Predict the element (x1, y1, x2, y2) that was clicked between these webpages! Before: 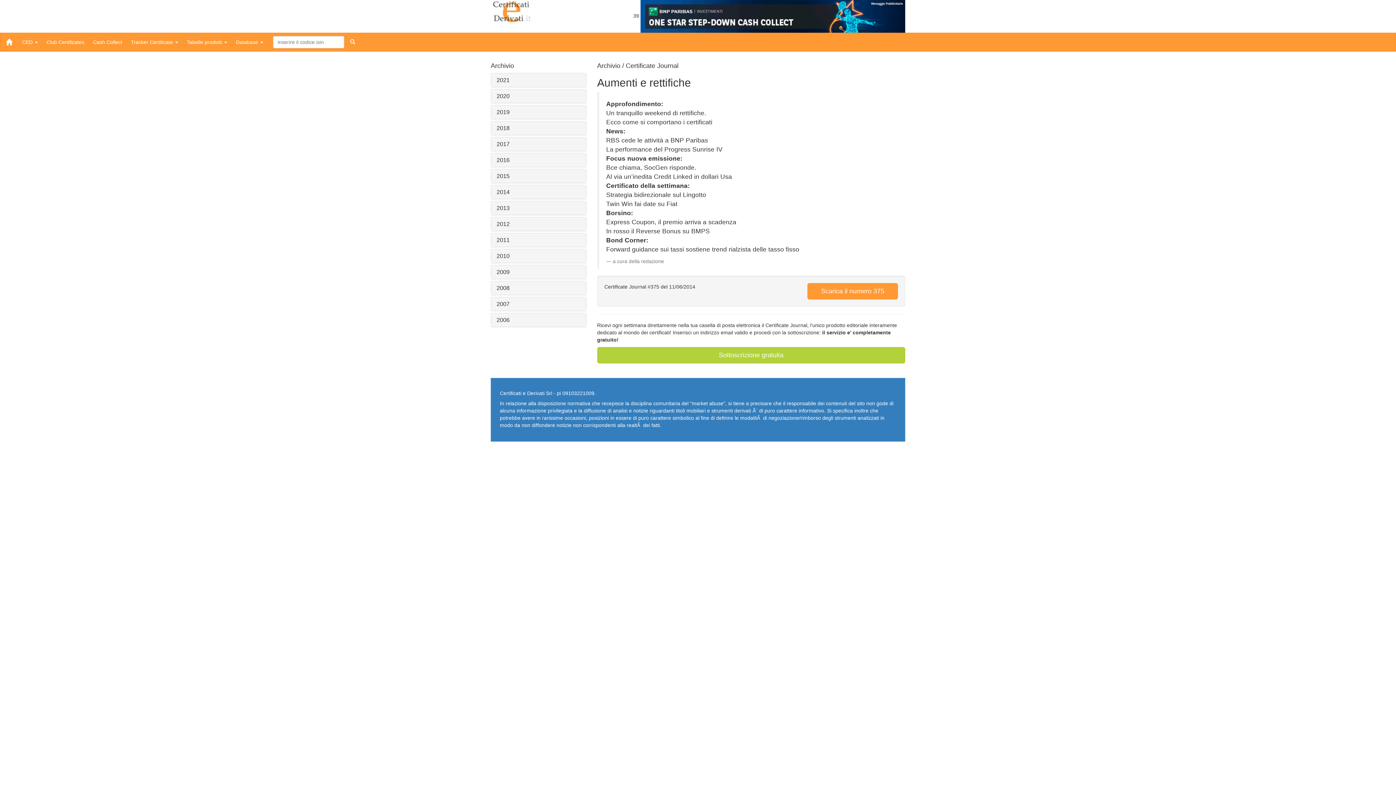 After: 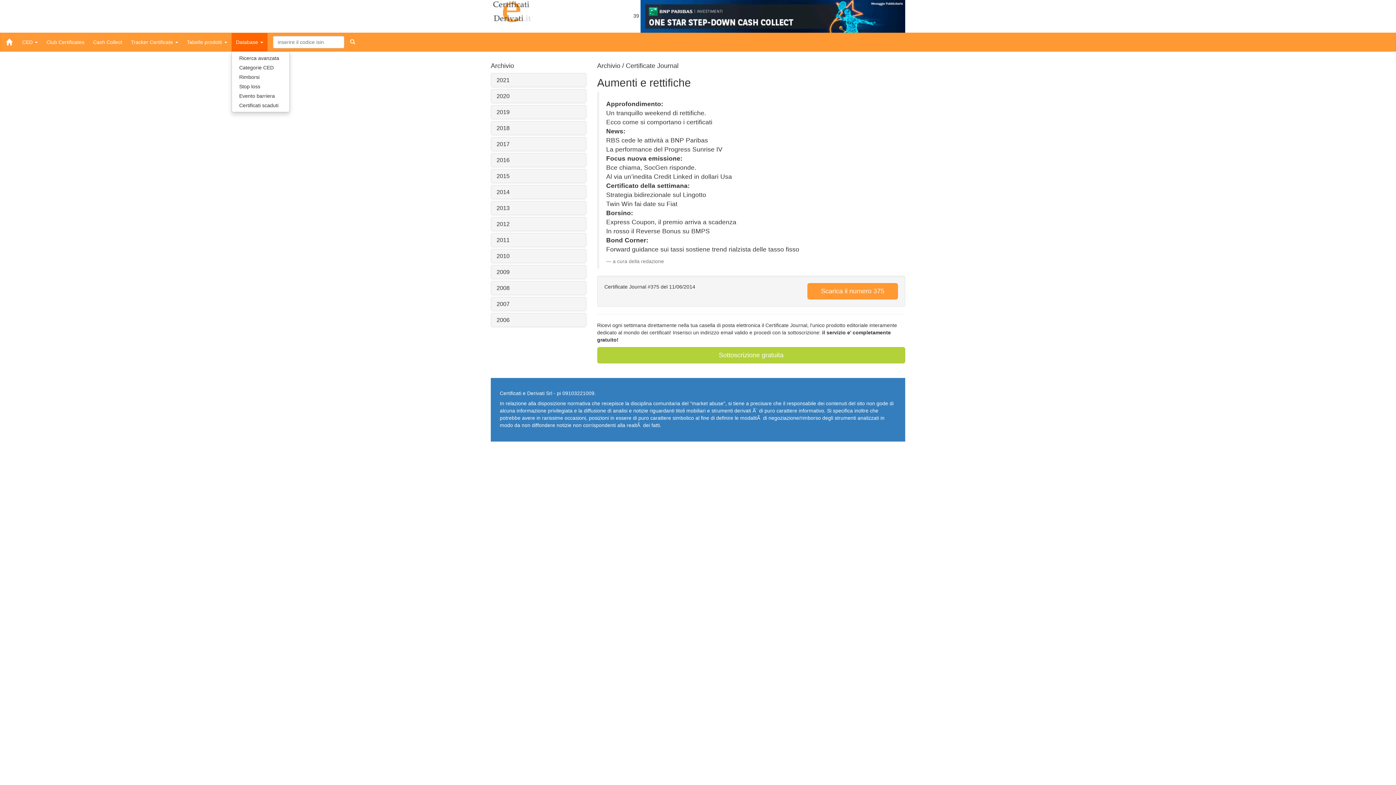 Action: bbox: (231, 33, 267, 51) label: Database 